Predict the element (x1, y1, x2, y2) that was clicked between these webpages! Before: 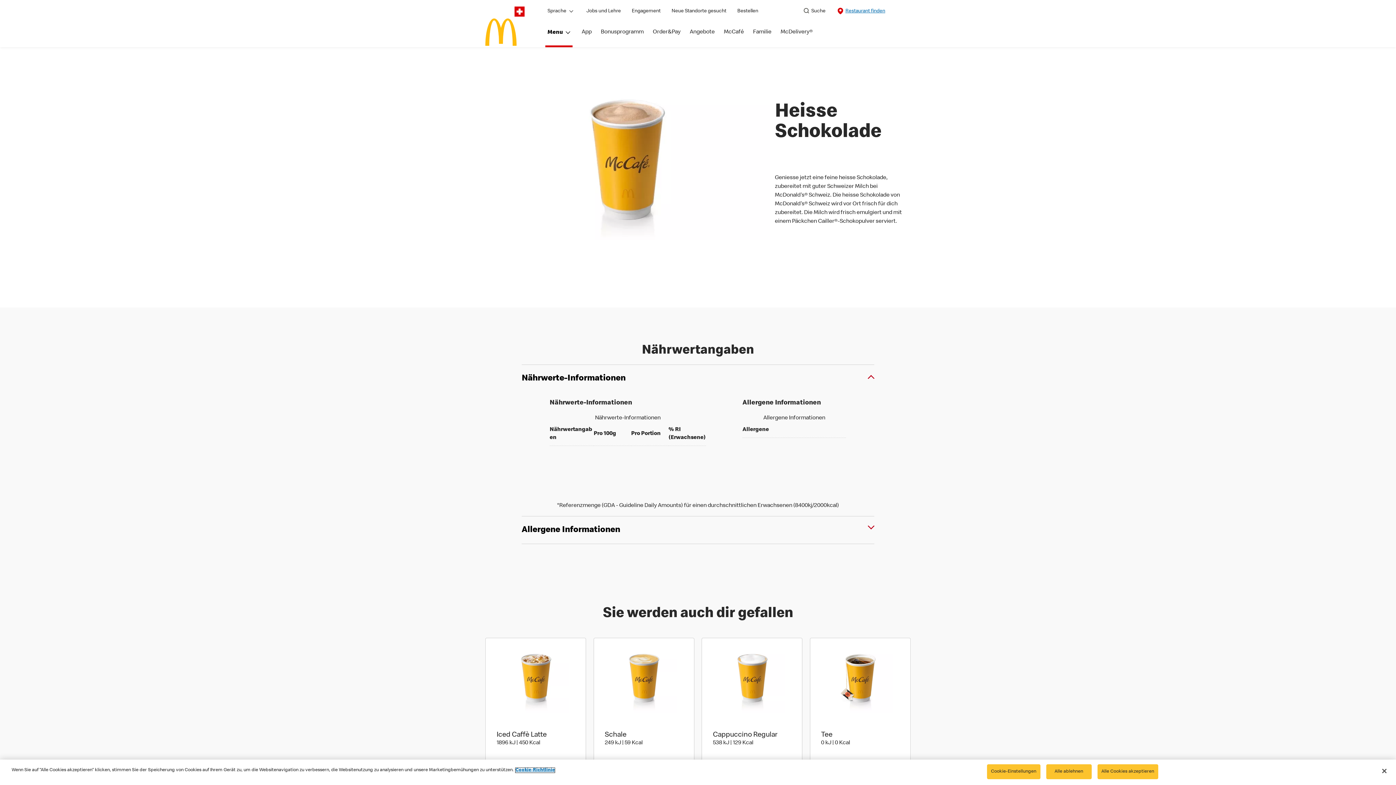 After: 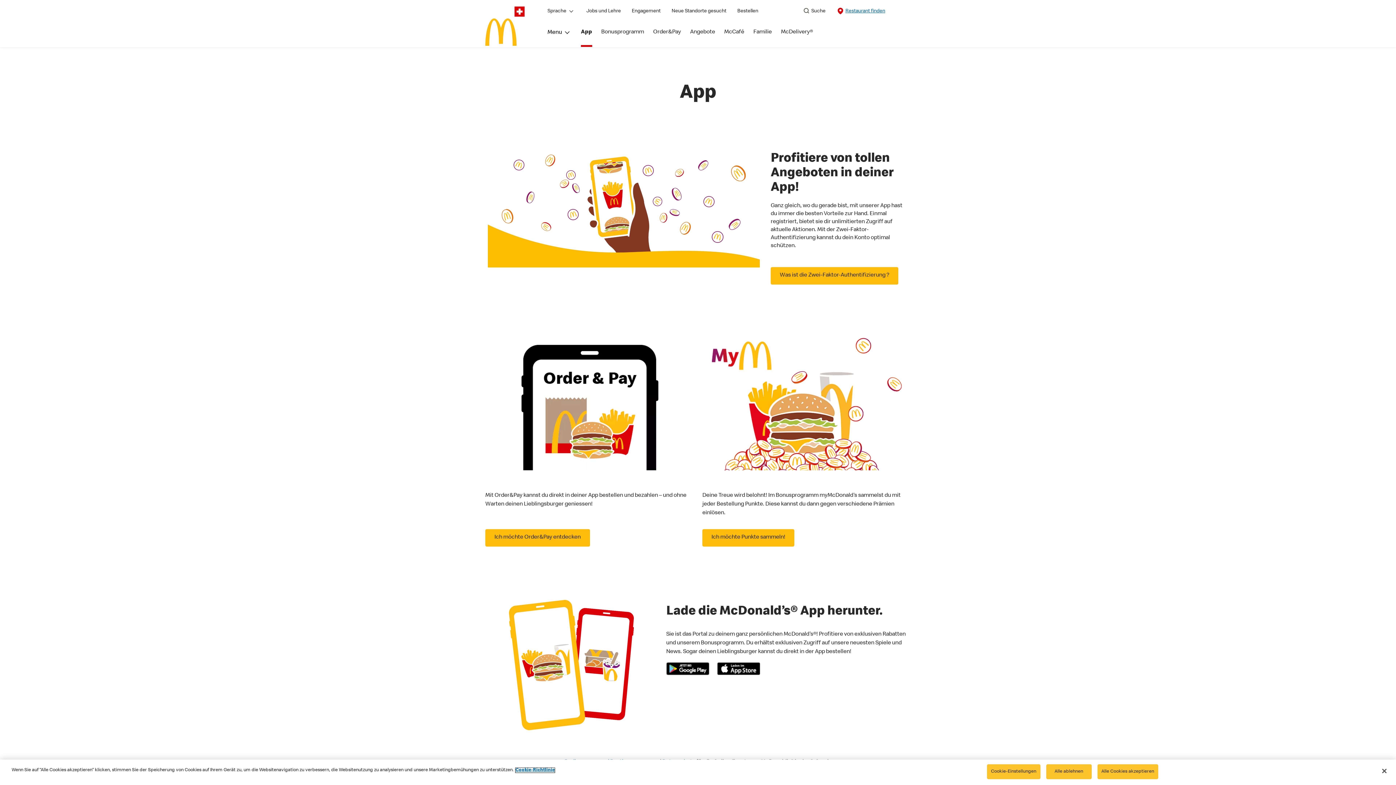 Action: bbox: (581, 28, 591, 46) label: App